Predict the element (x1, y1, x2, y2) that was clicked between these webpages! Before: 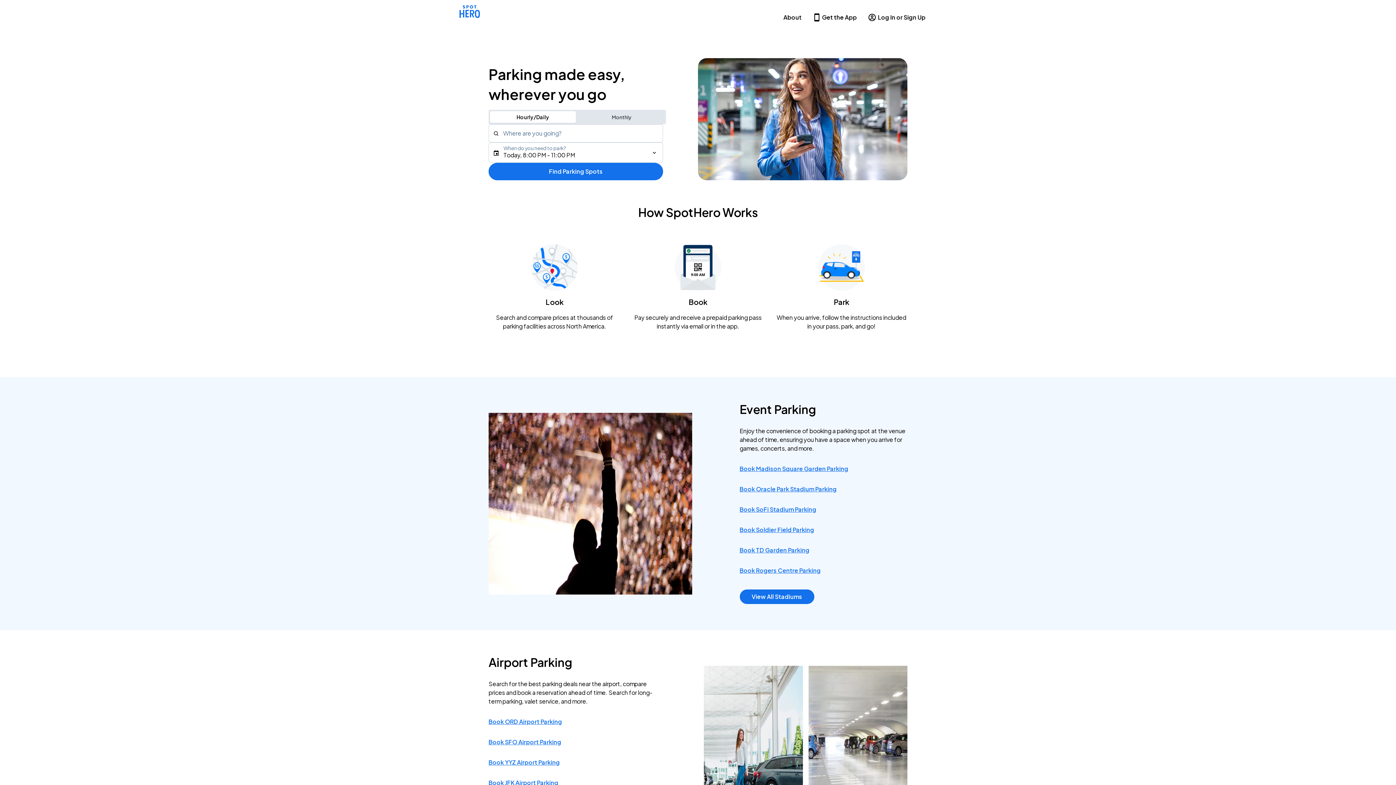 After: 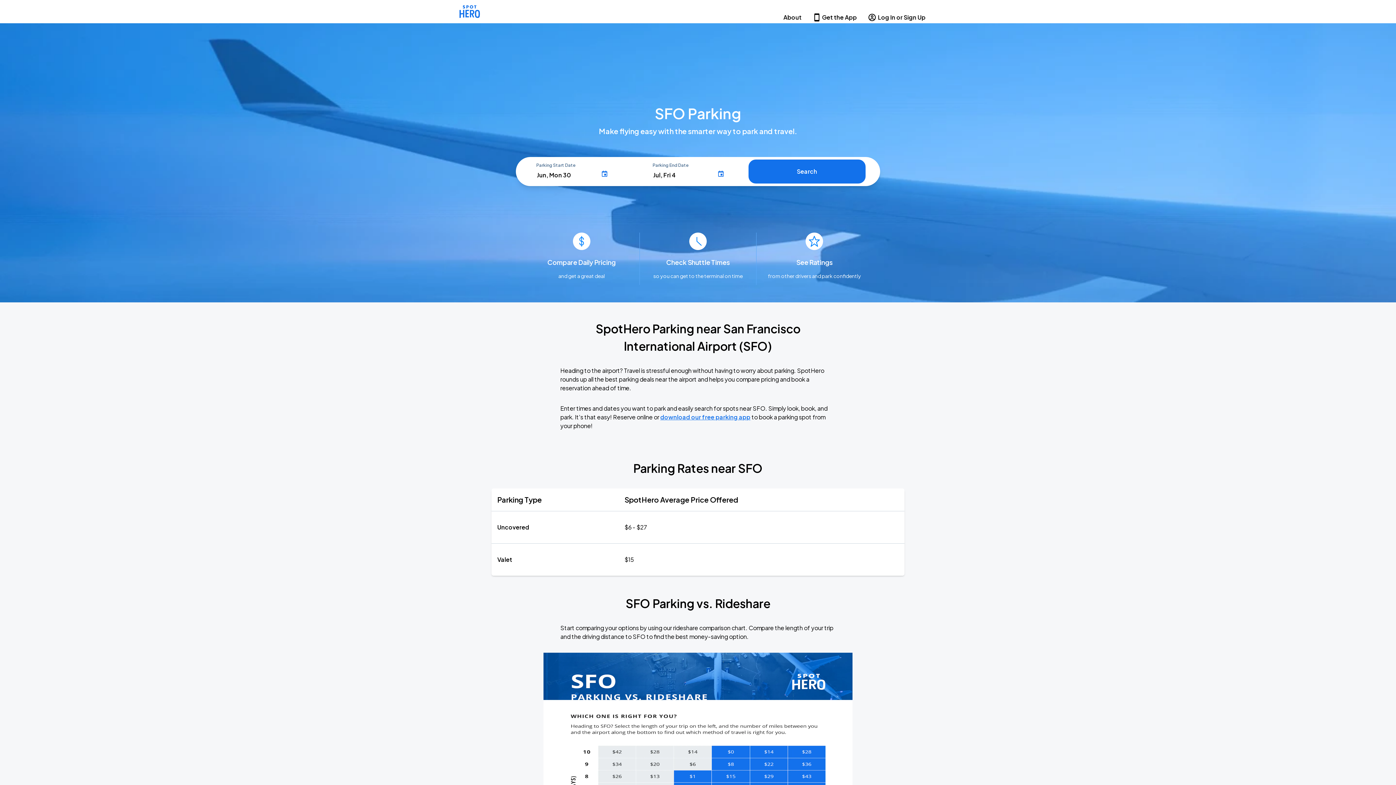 Action: bbox: (488, 738, 561, 746) label: Book SFO Airport Parking